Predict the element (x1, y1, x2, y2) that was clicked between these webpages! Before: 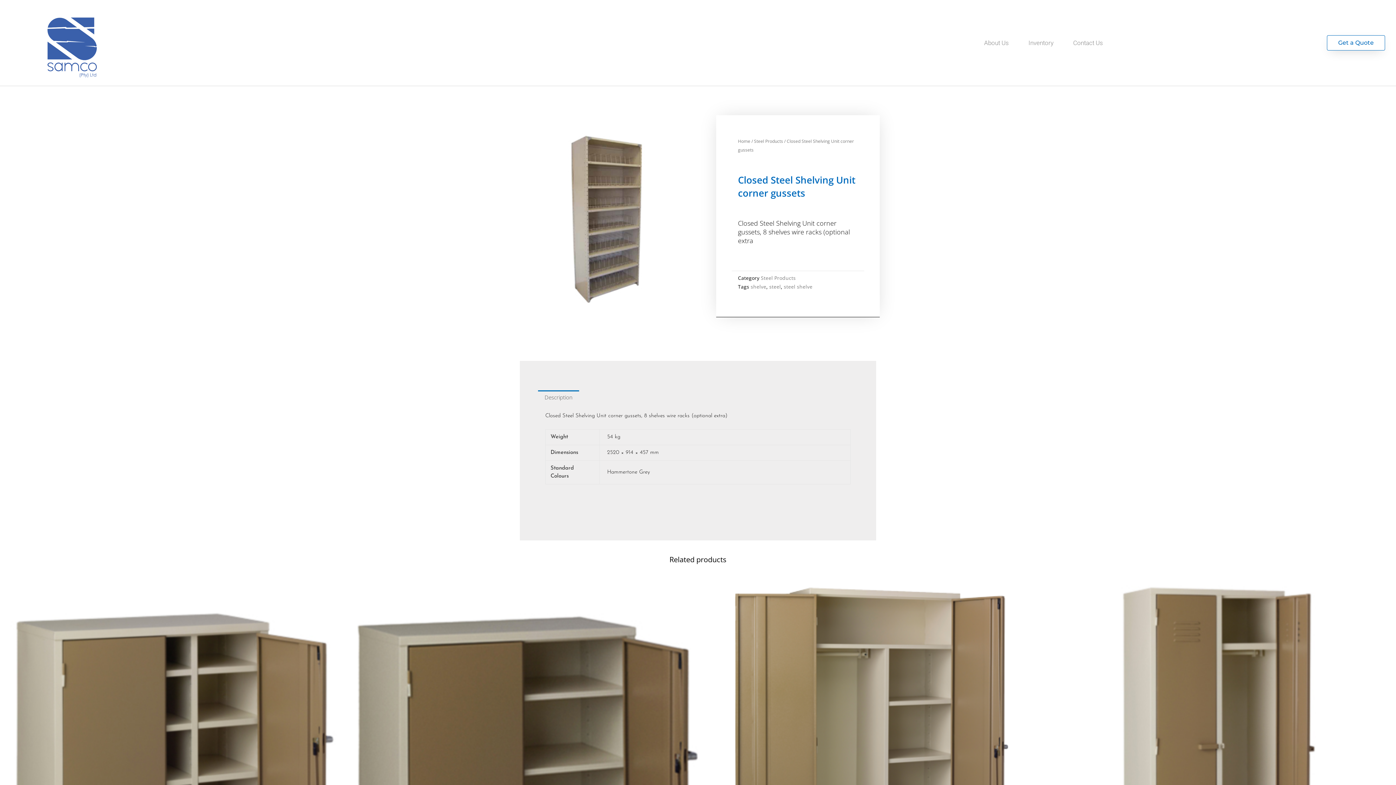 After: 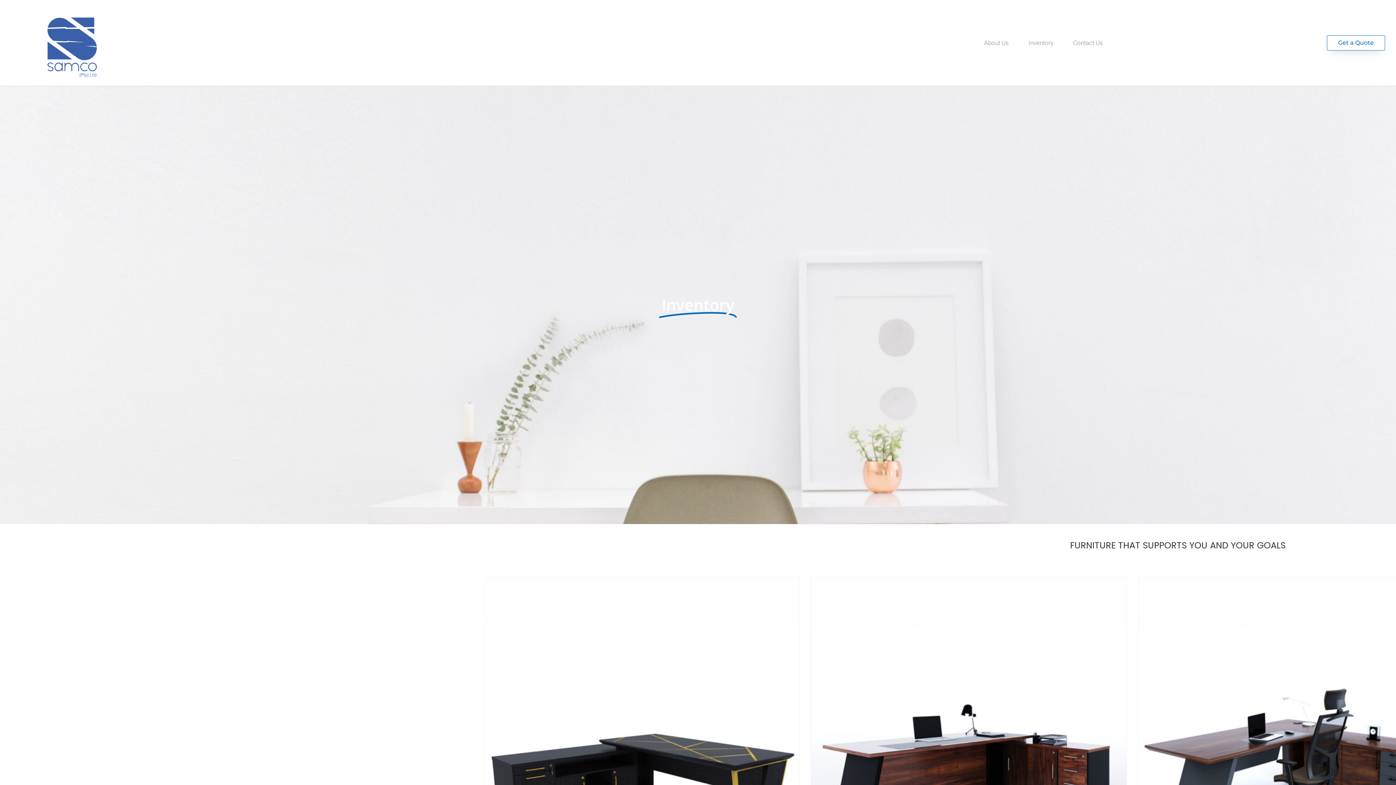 Action: bbox: (750, 283, 766, 290) label: shelve